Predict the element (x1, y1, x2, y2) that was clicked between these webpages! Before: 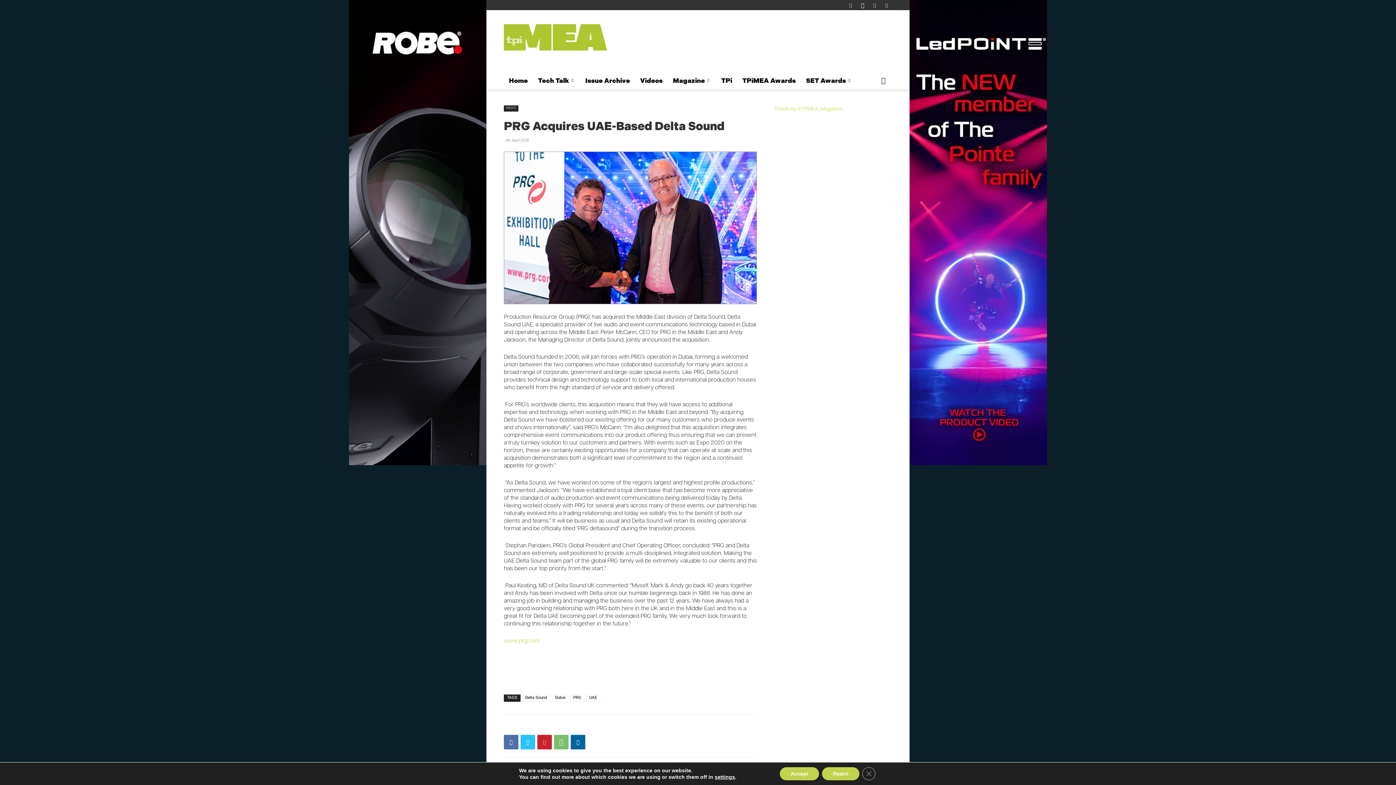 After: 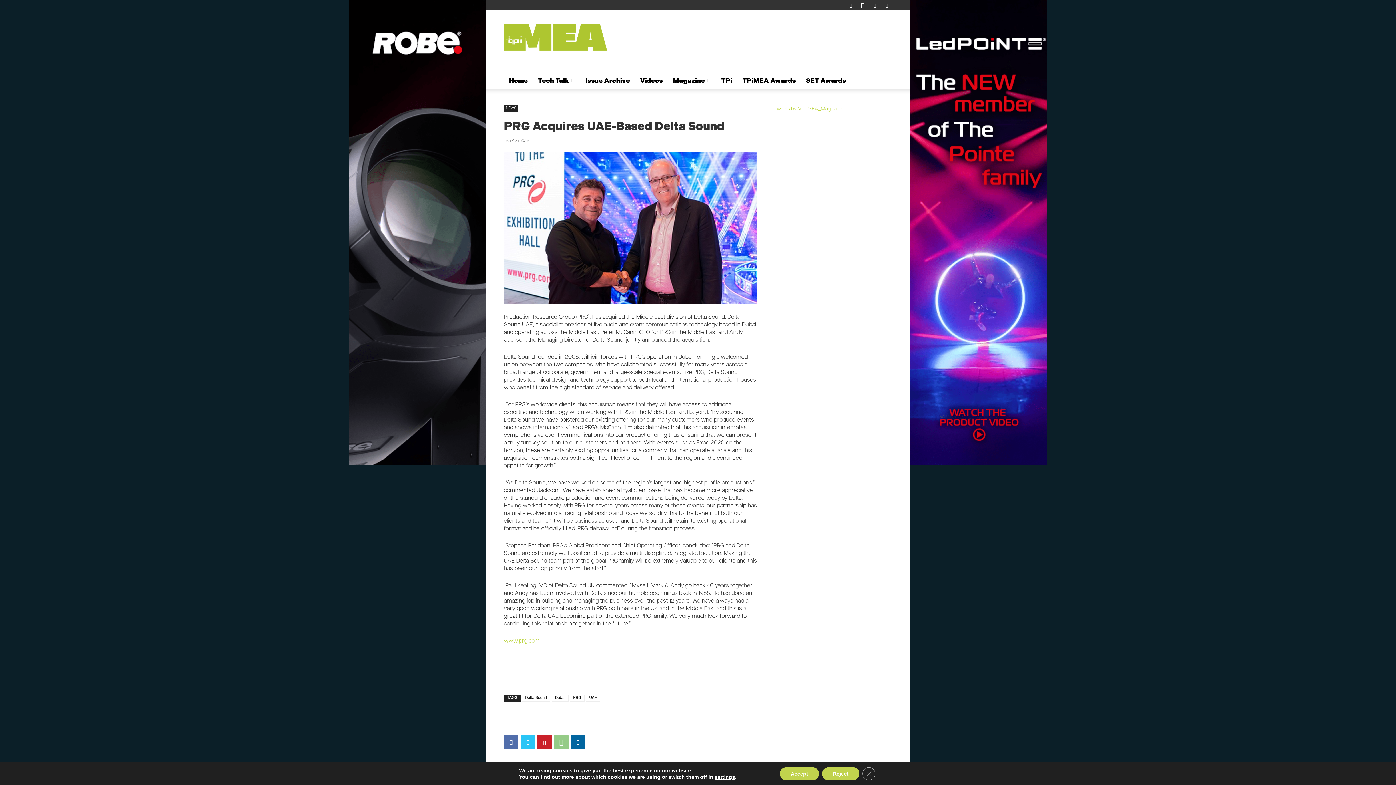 Action: bbox: (554, 735, 568, 749)